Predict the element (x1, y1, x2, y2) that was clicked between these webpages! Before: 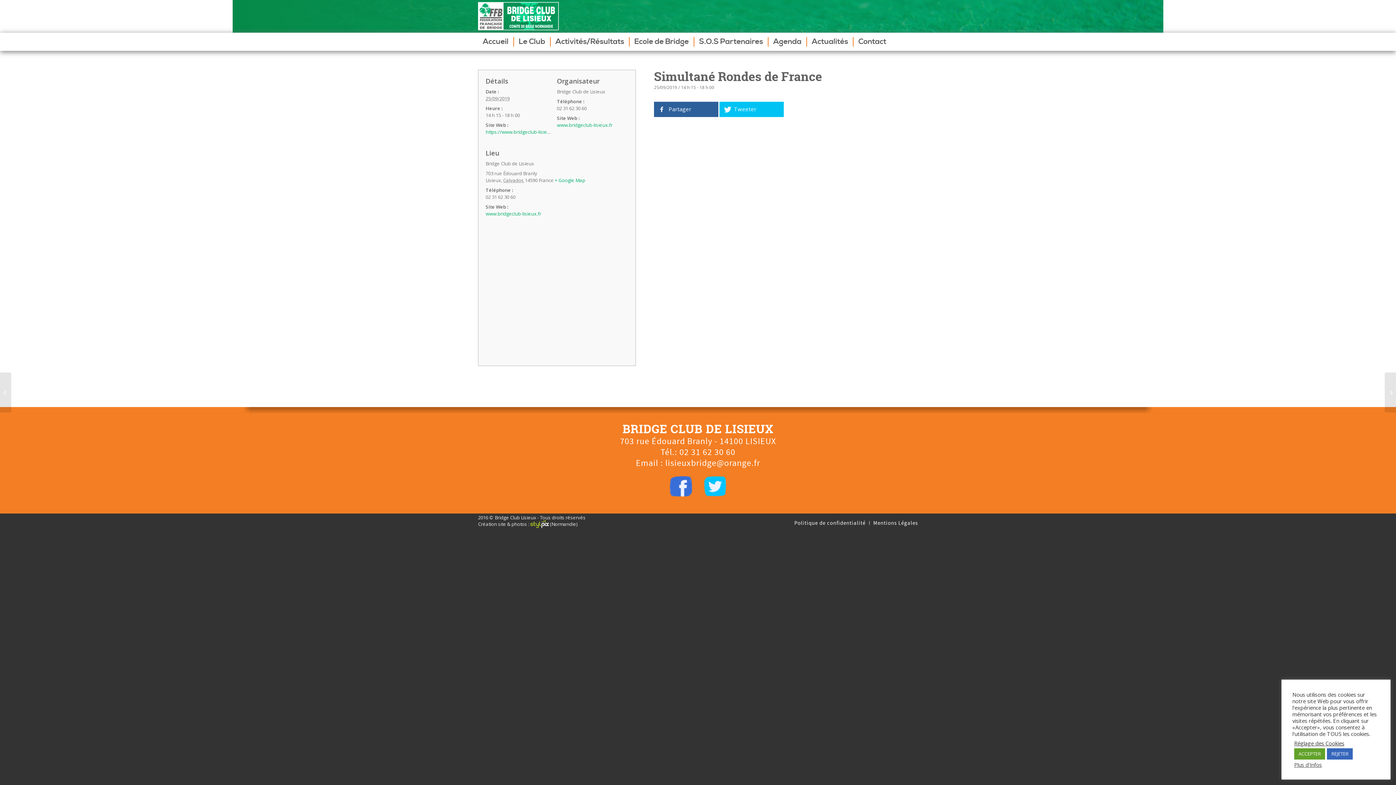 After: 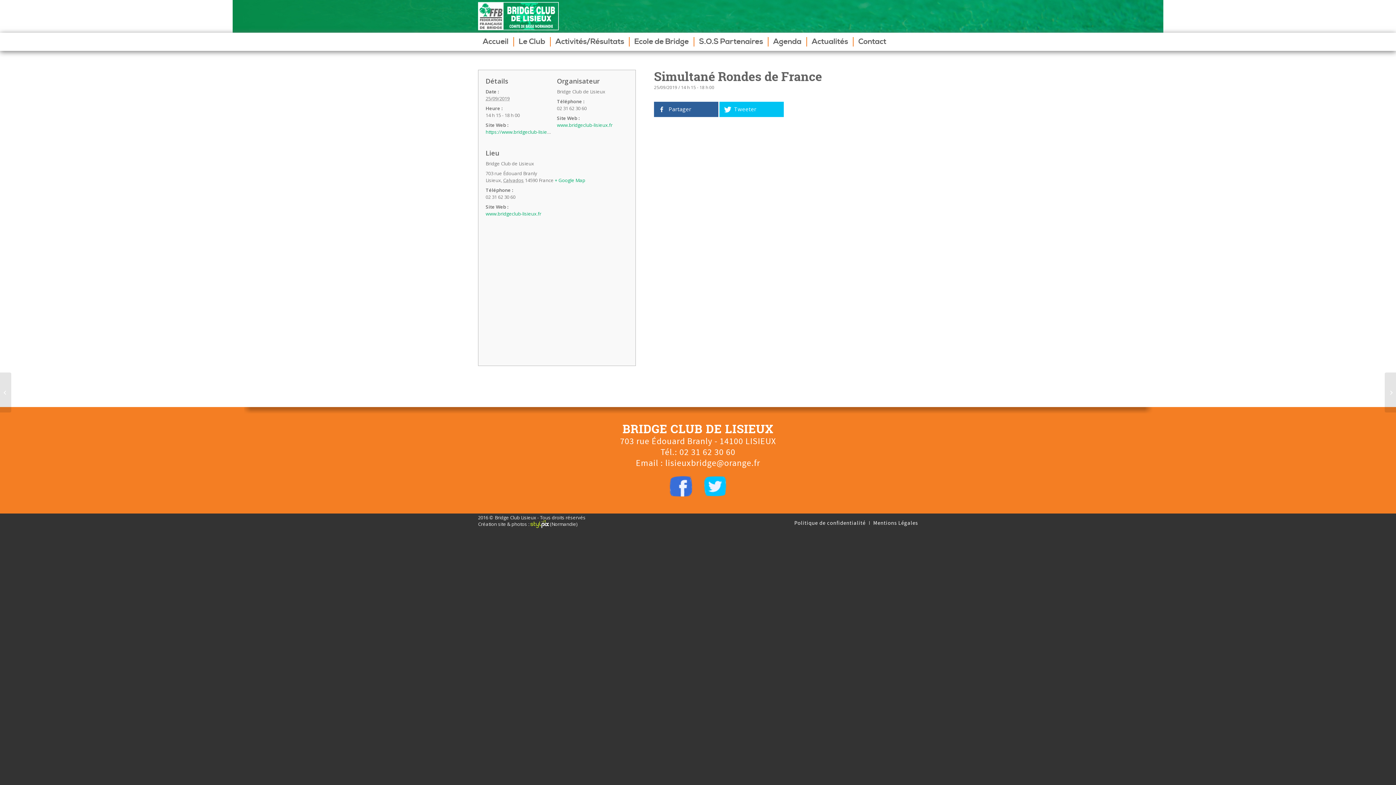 Action: label: ACCEPTER bbox: (1294, 748, 1325, 760)